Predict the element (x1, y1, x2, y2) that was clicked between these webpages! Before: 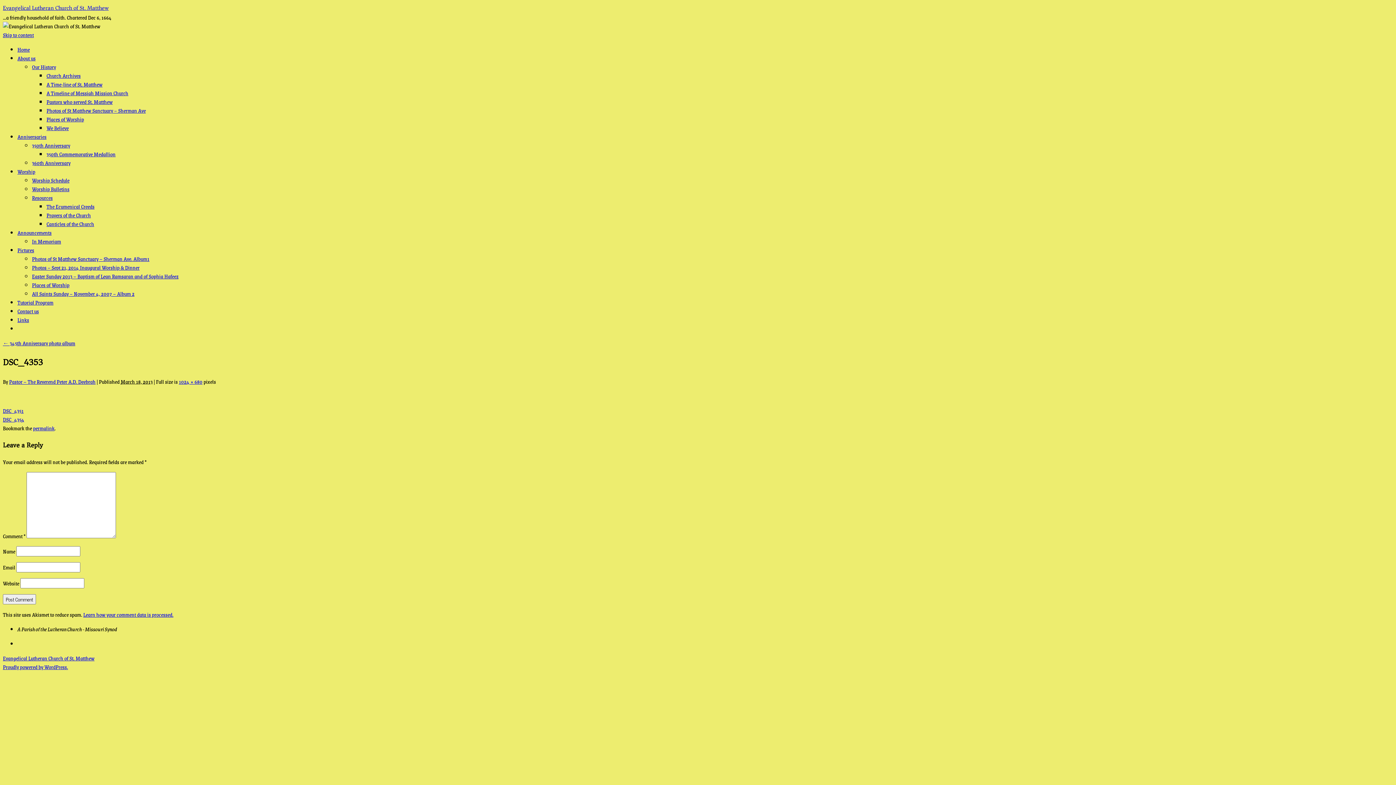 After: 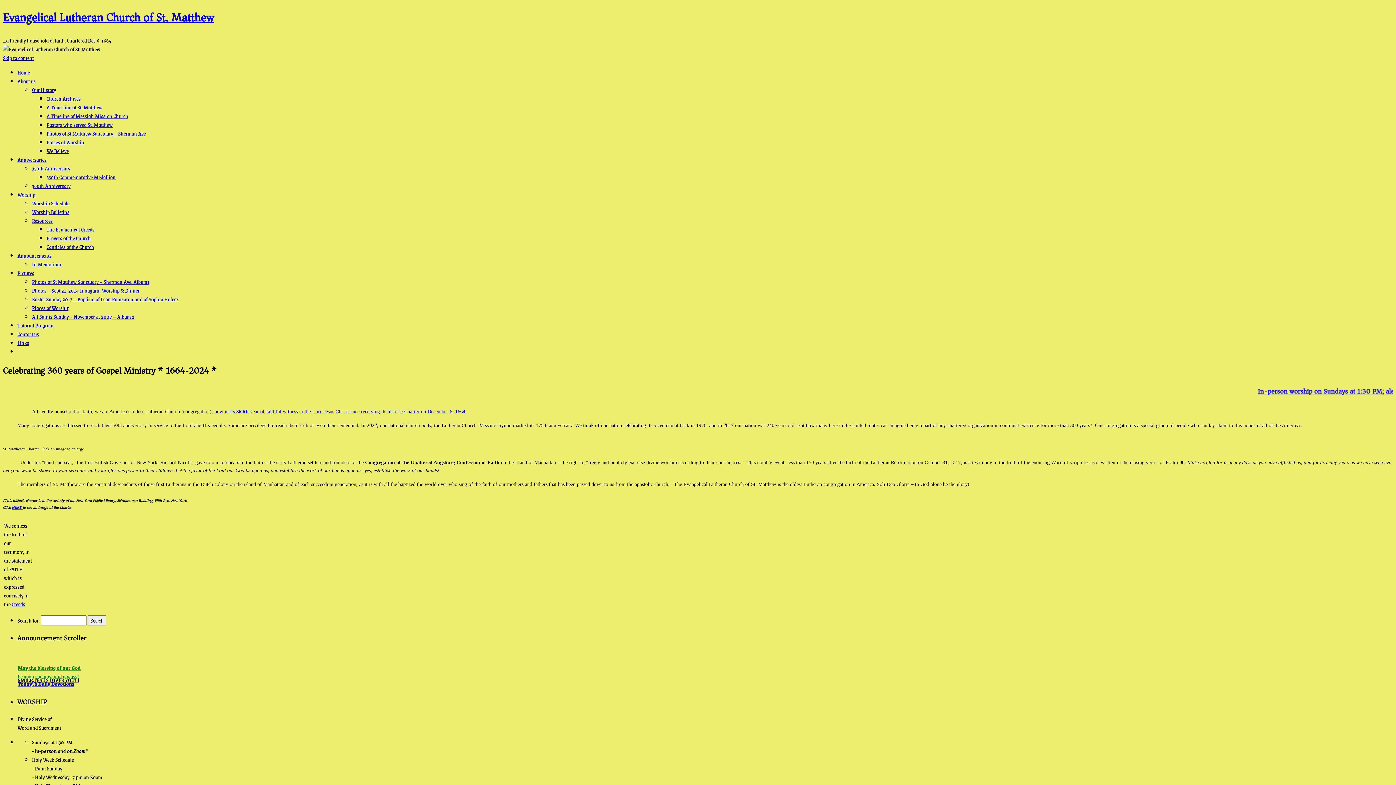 Action: bbox: (2, 2, 108, 13) label: Evangelical Lutheran Church of St. Matthew